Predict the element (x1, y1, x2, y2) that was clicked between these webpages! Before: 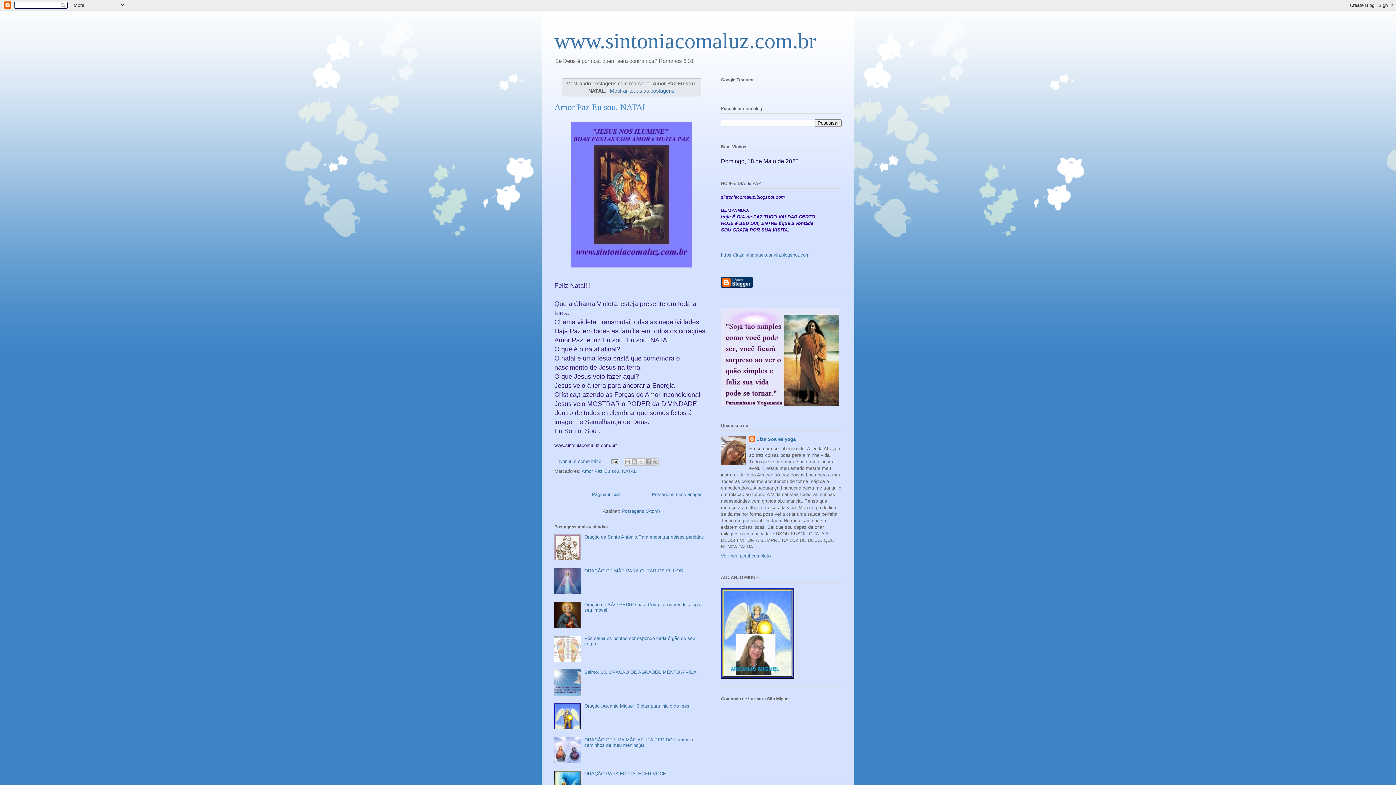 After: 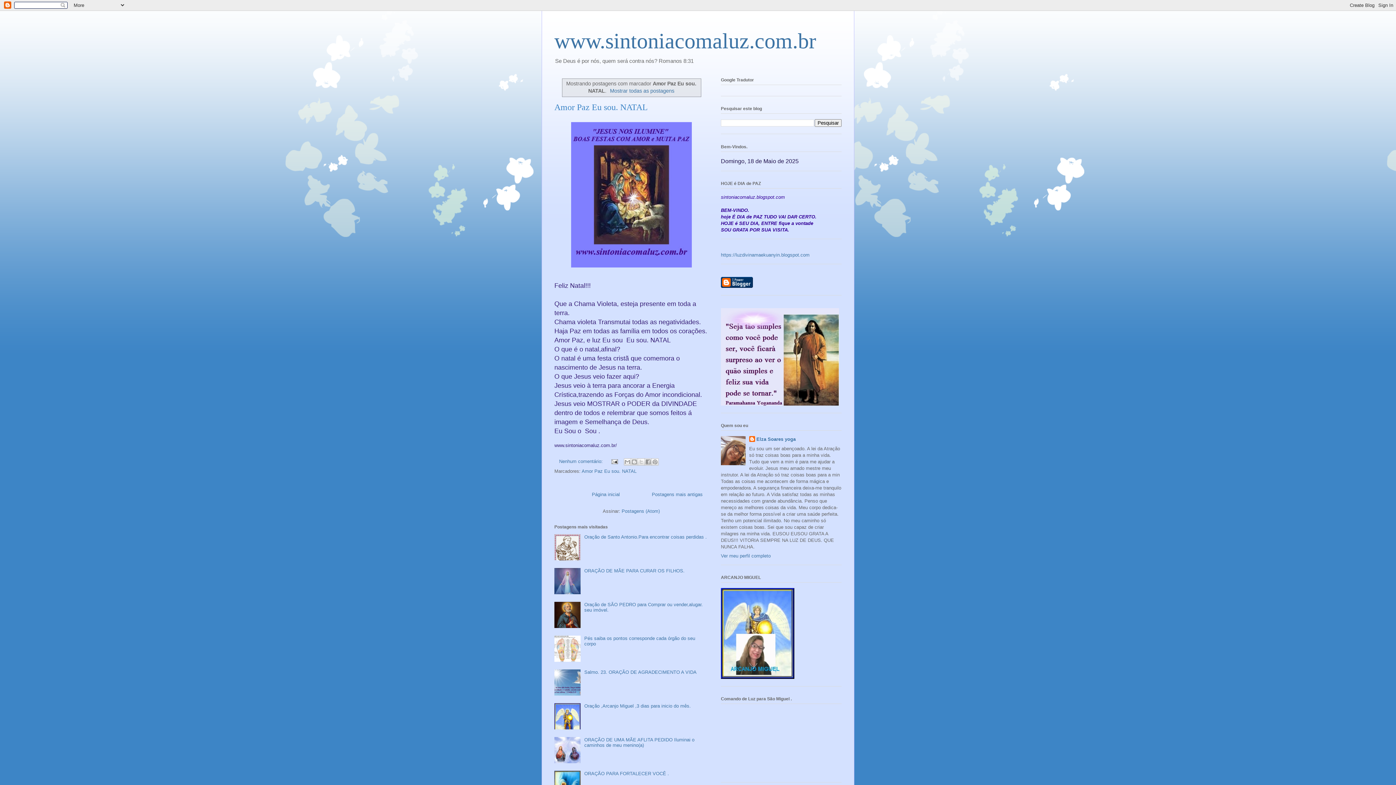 Action: bbox: (554, 691, 582, 697)